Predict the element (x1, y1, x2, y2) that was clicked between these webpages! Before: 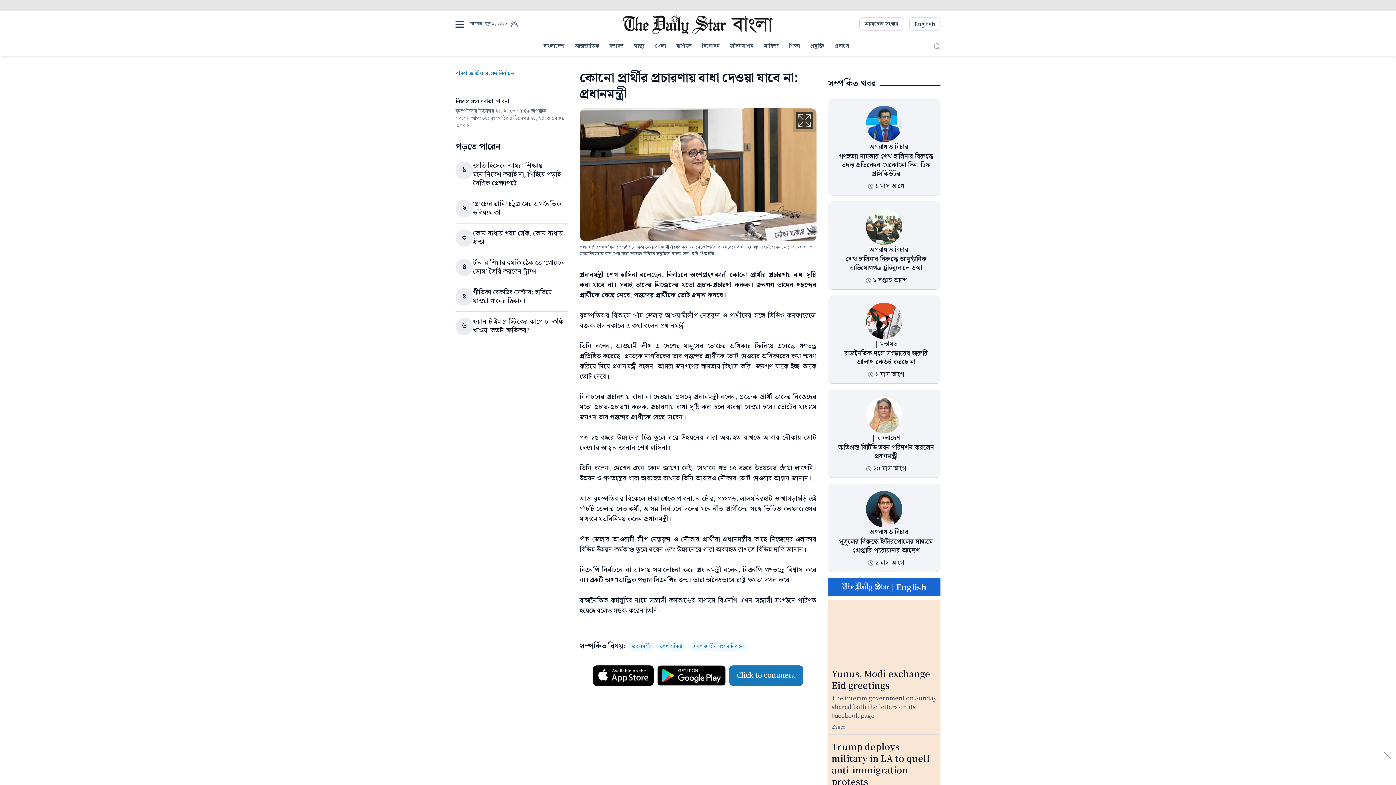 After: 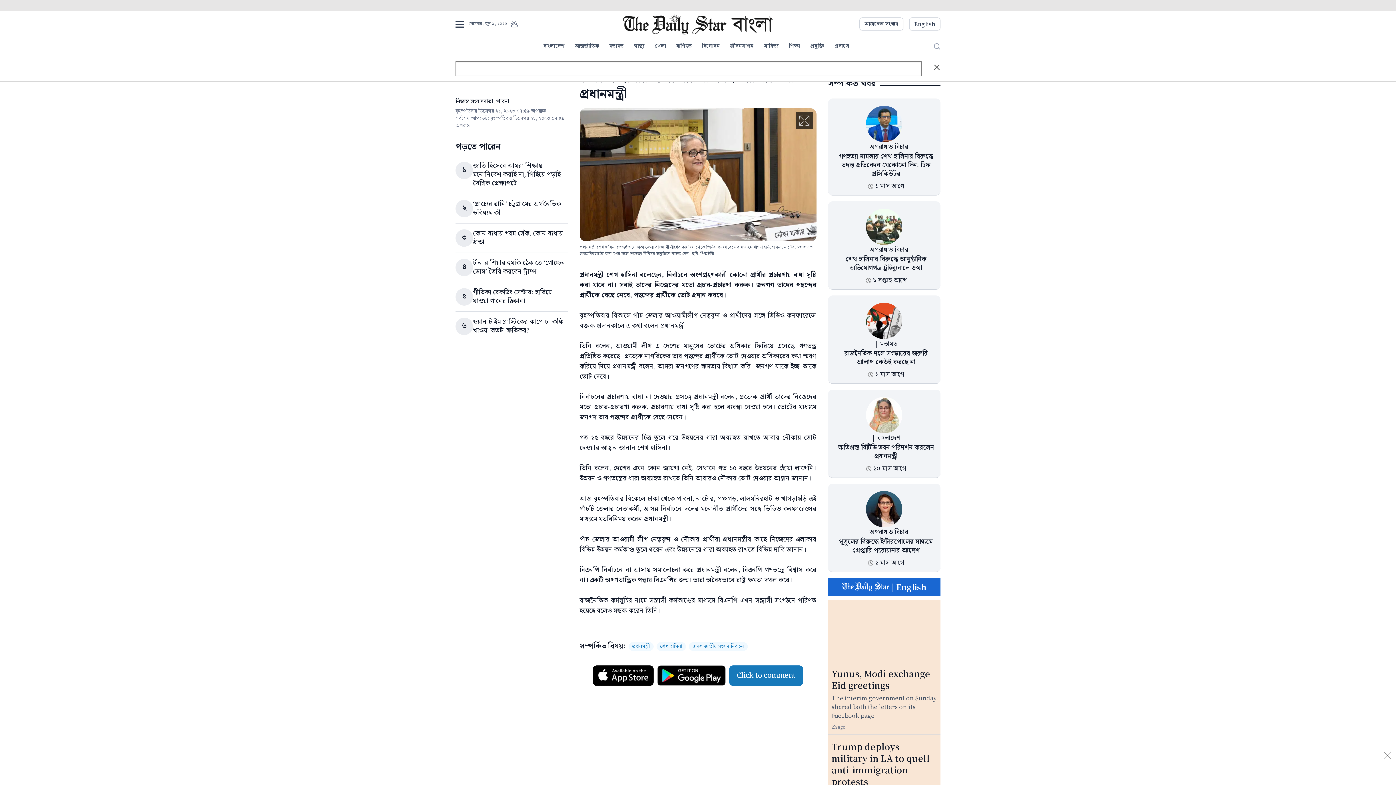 Action: bbox: (934, 43, 940, 49)